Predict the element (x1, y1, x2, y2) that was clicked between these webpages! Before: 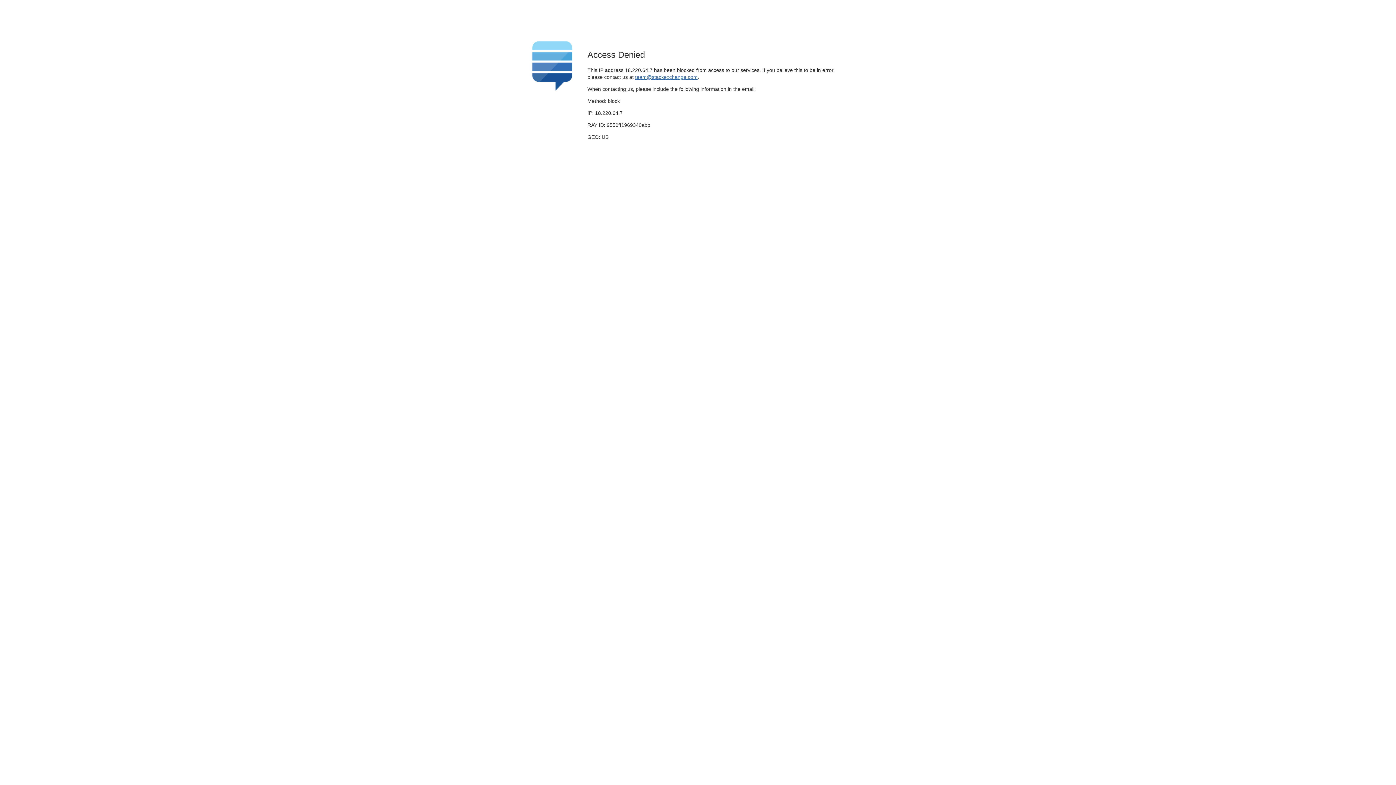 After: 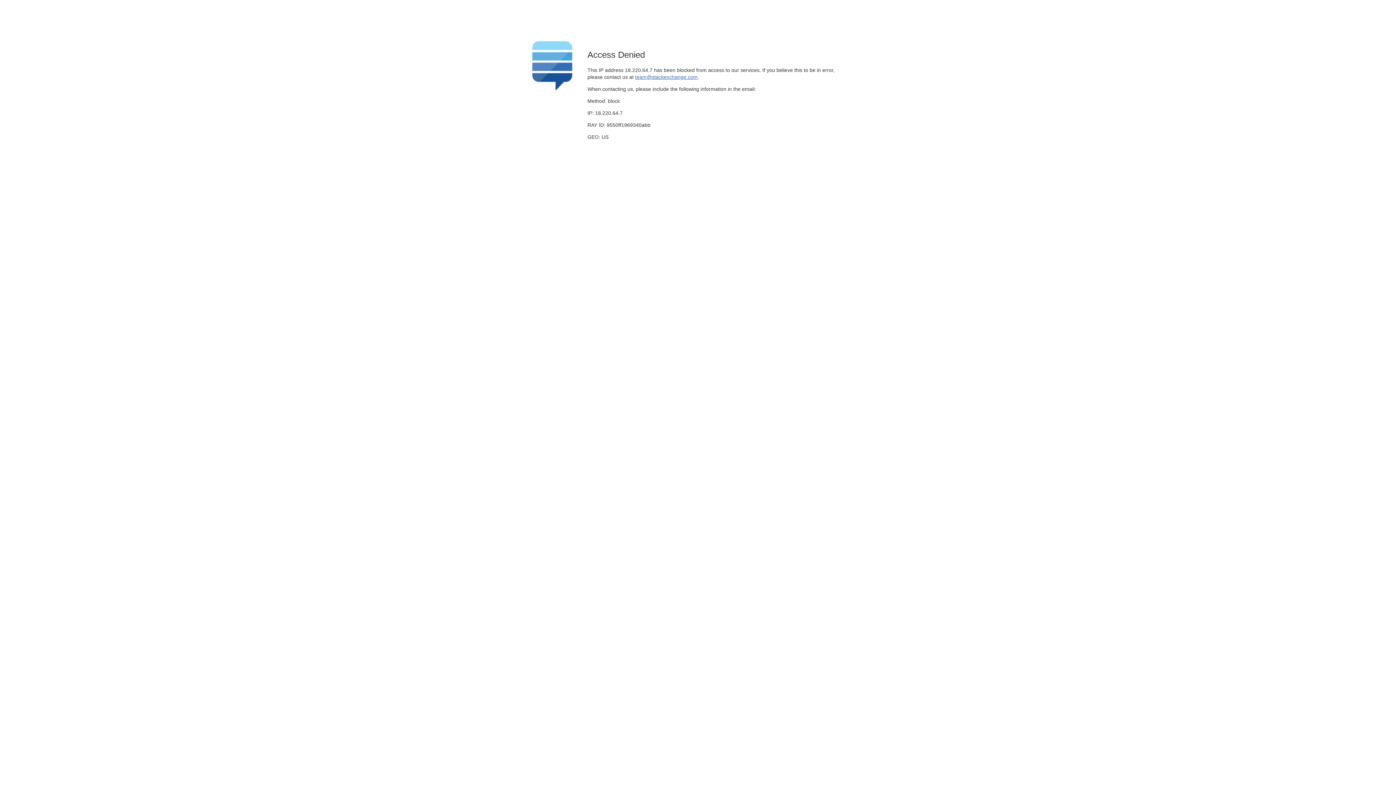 Action: label: team@stackexchange.com bbox: (635, 74, 697, 79)